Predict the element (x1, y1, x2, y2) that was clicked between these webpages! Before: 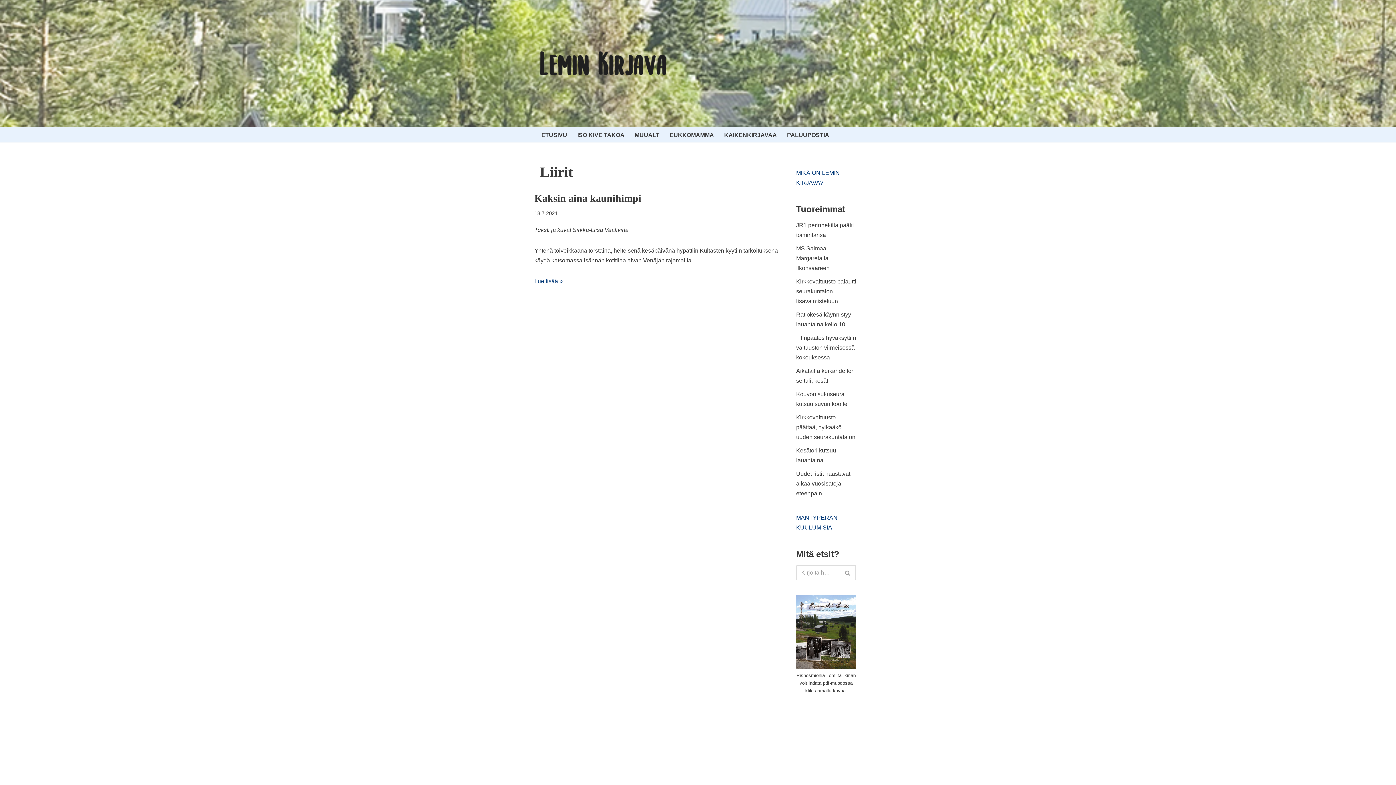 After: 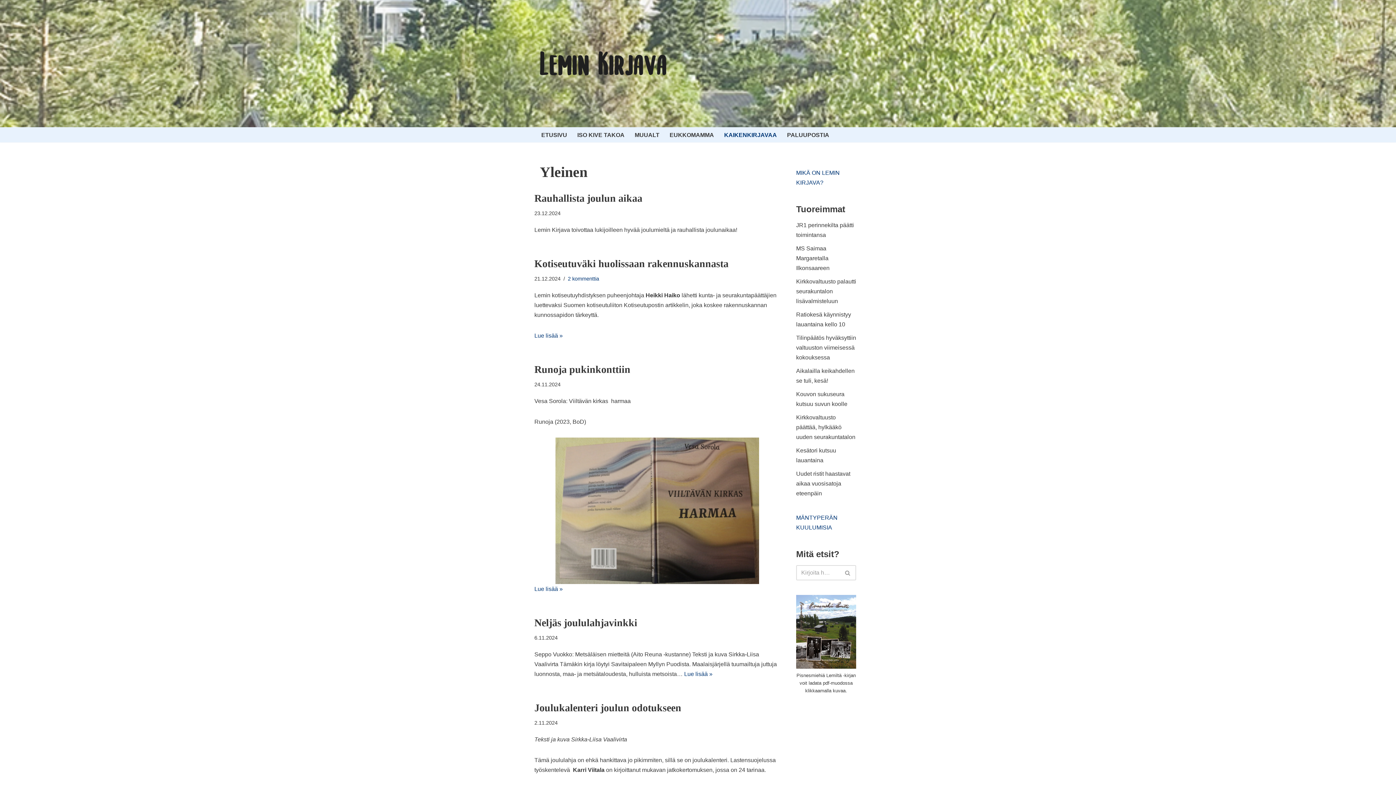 Action: bbox: (724, 130, 777, 139) label: KAIKENKIRJAVAA